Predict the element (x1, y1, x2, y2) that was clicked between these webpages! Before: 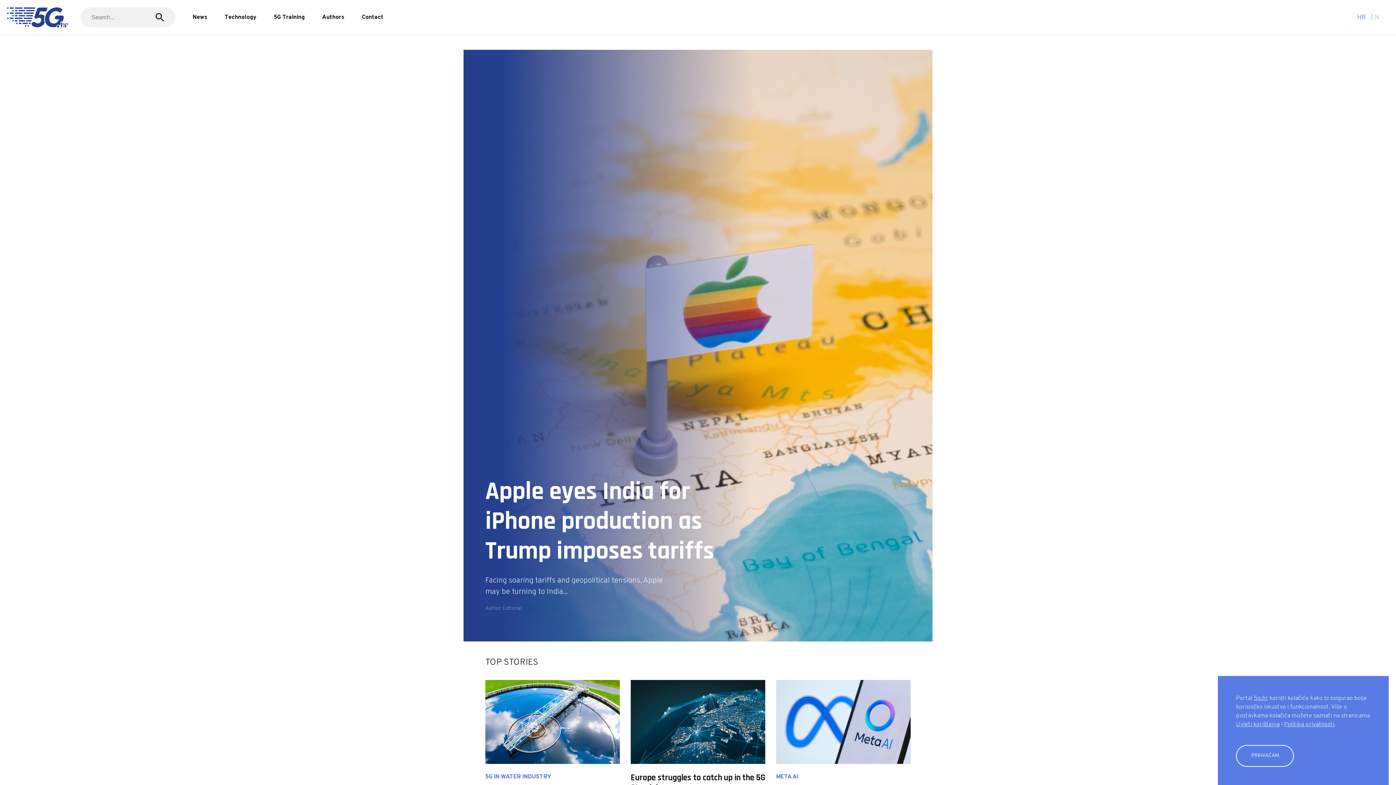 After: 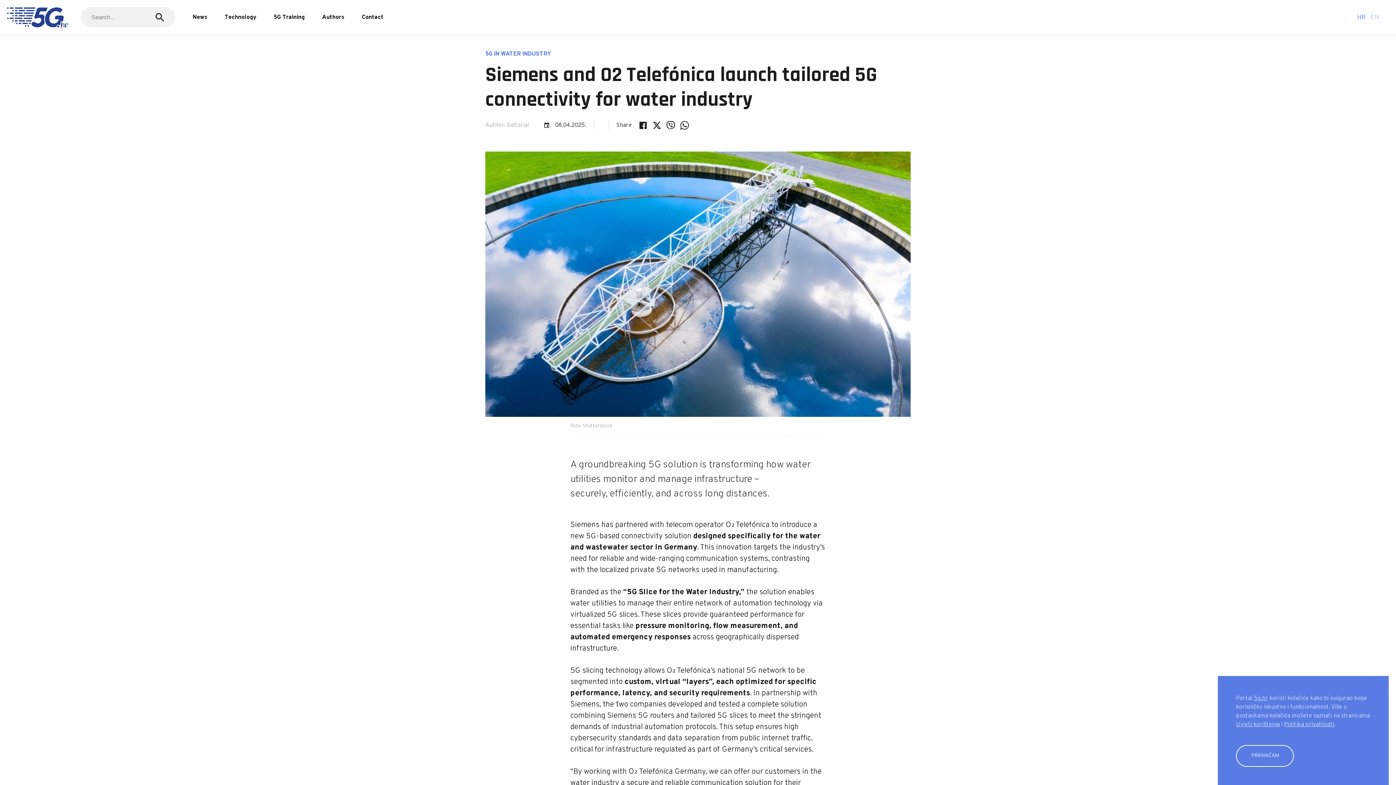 Action: bbox: (485, 680, 620, 773)